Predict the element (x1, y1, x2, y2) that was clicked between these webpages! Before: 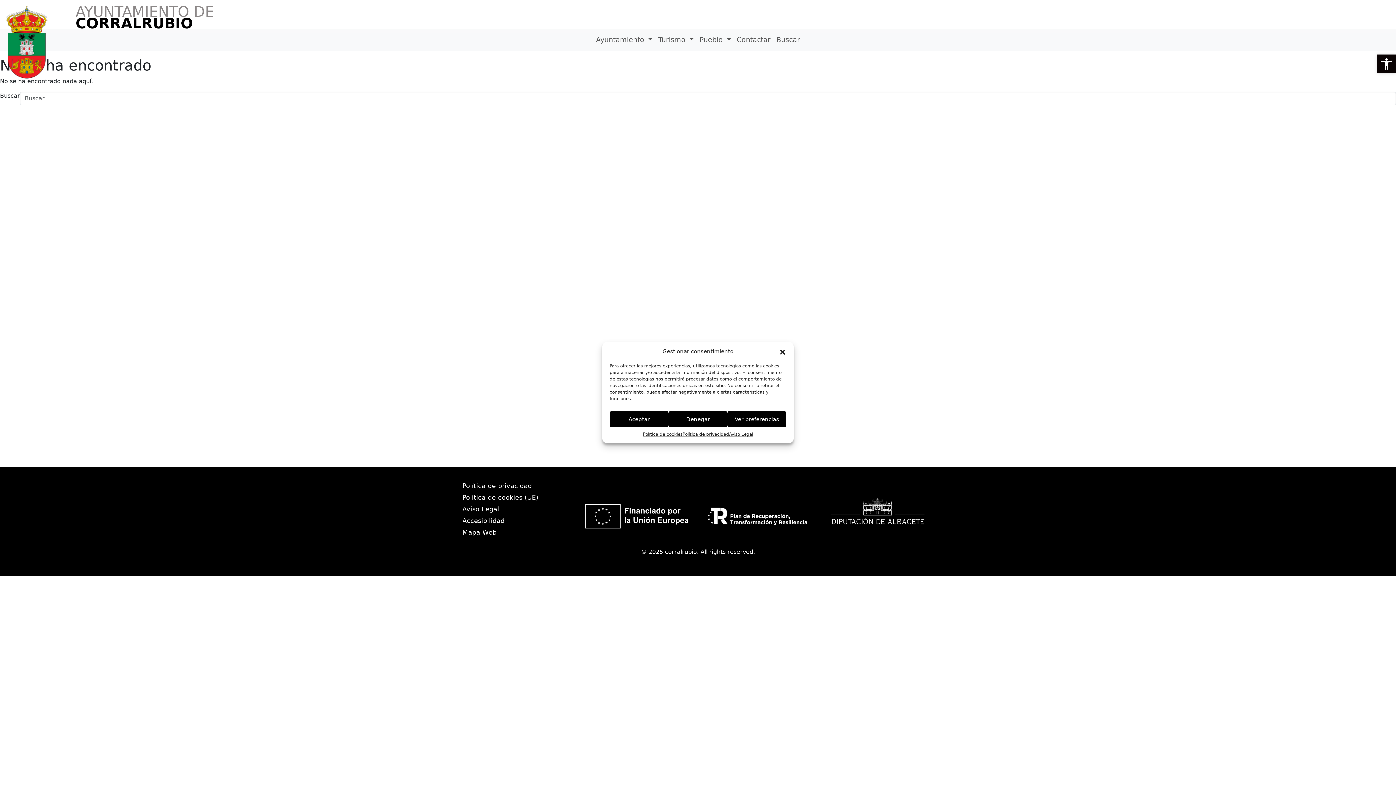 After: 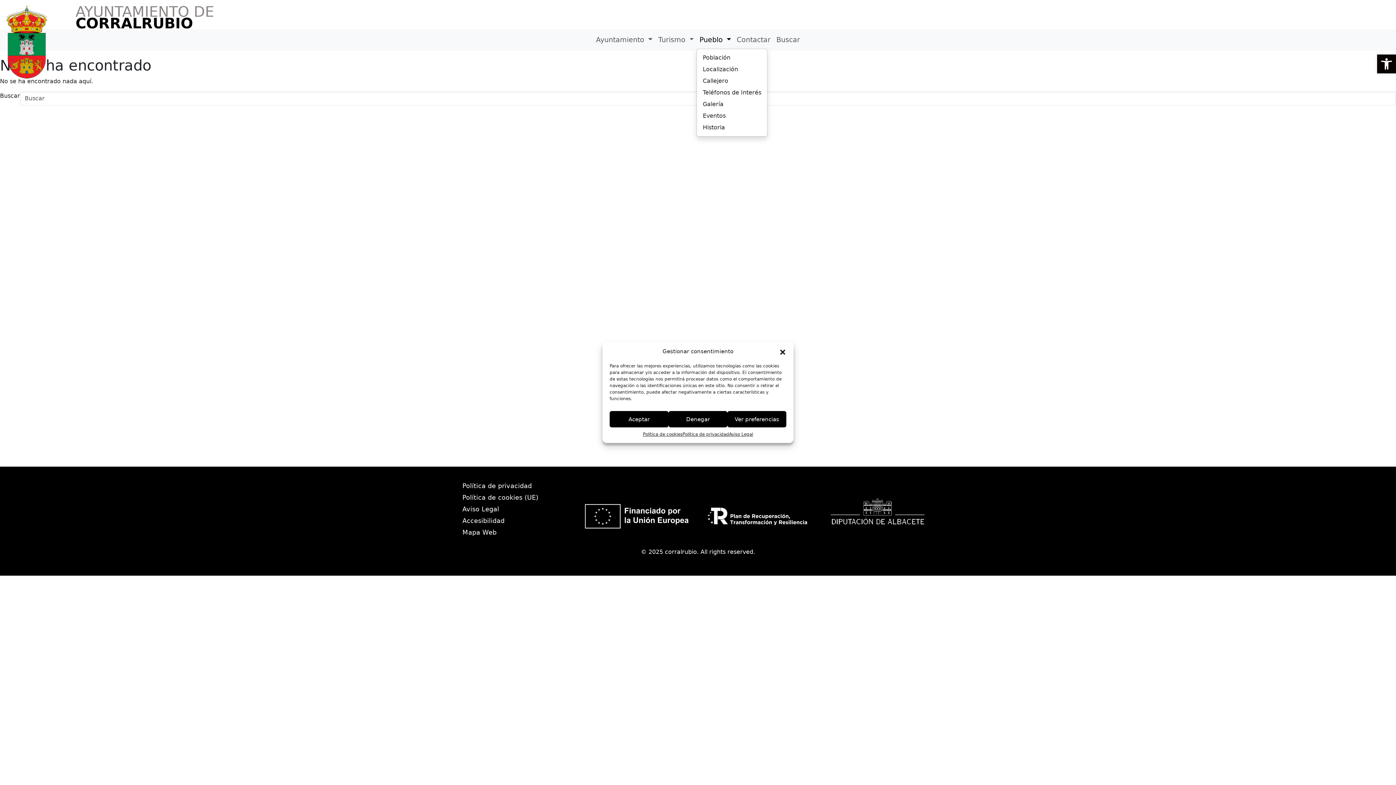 Action: bbox: (696, 32, 734, 48) label: Pueblo 